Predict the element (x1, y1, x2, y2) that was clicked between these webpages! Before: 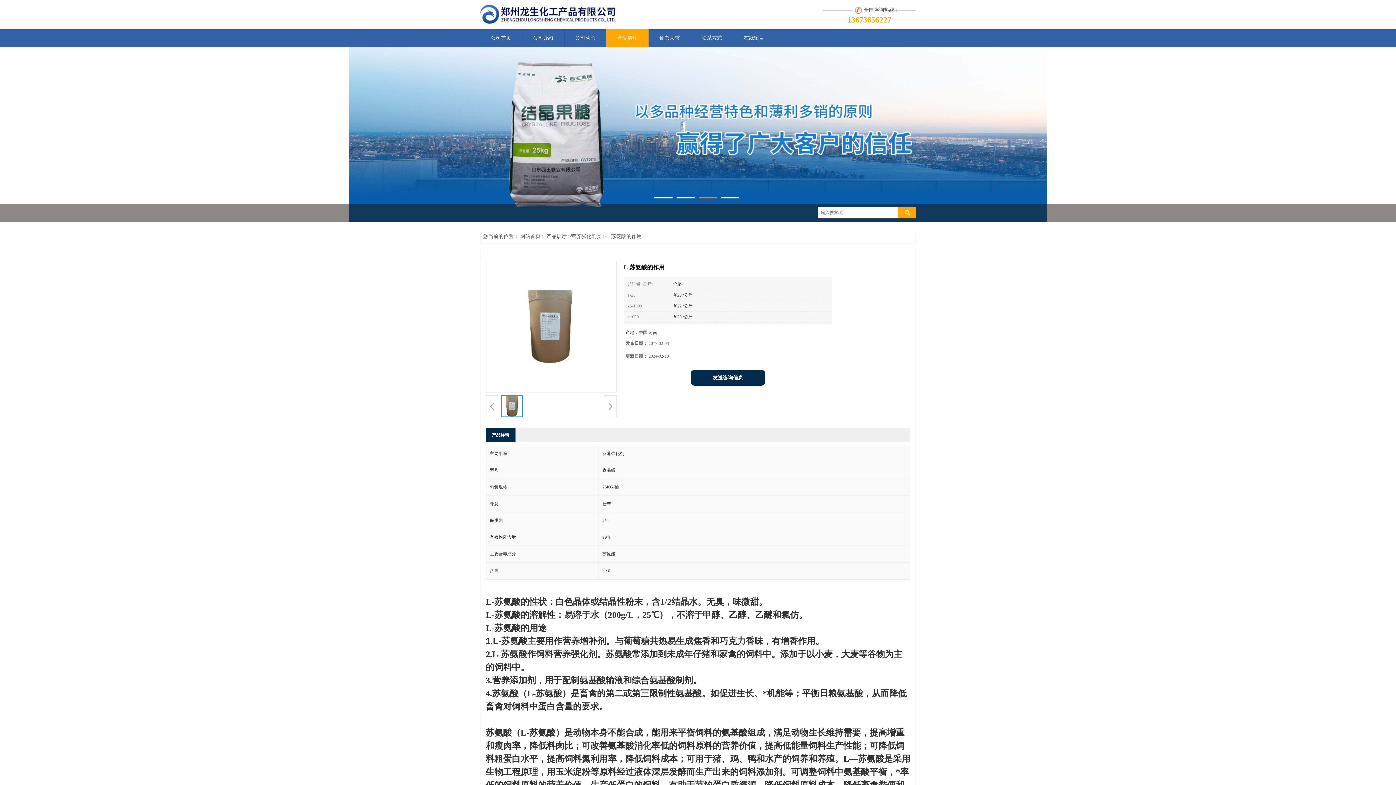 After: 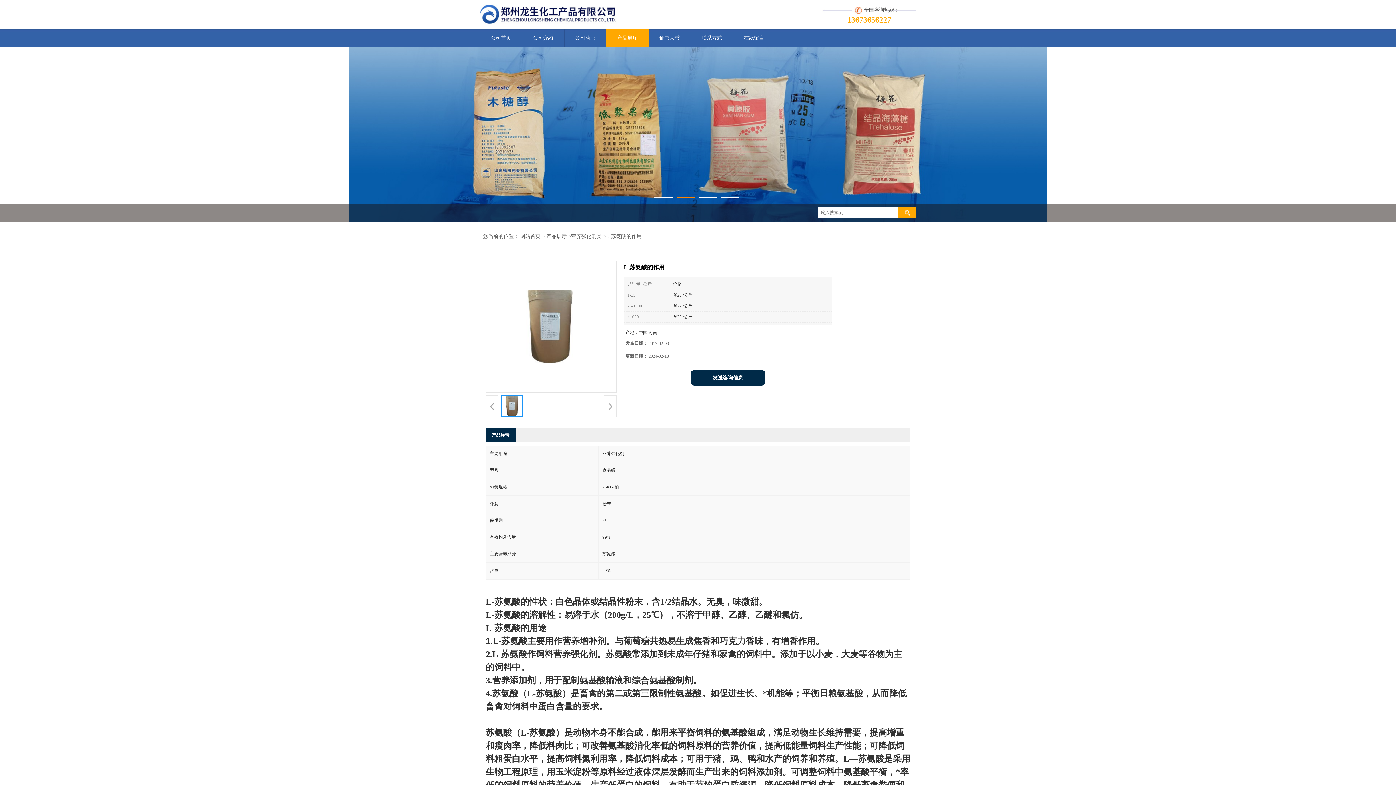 Action: label: < bbox: (3, 121, 21, 147)